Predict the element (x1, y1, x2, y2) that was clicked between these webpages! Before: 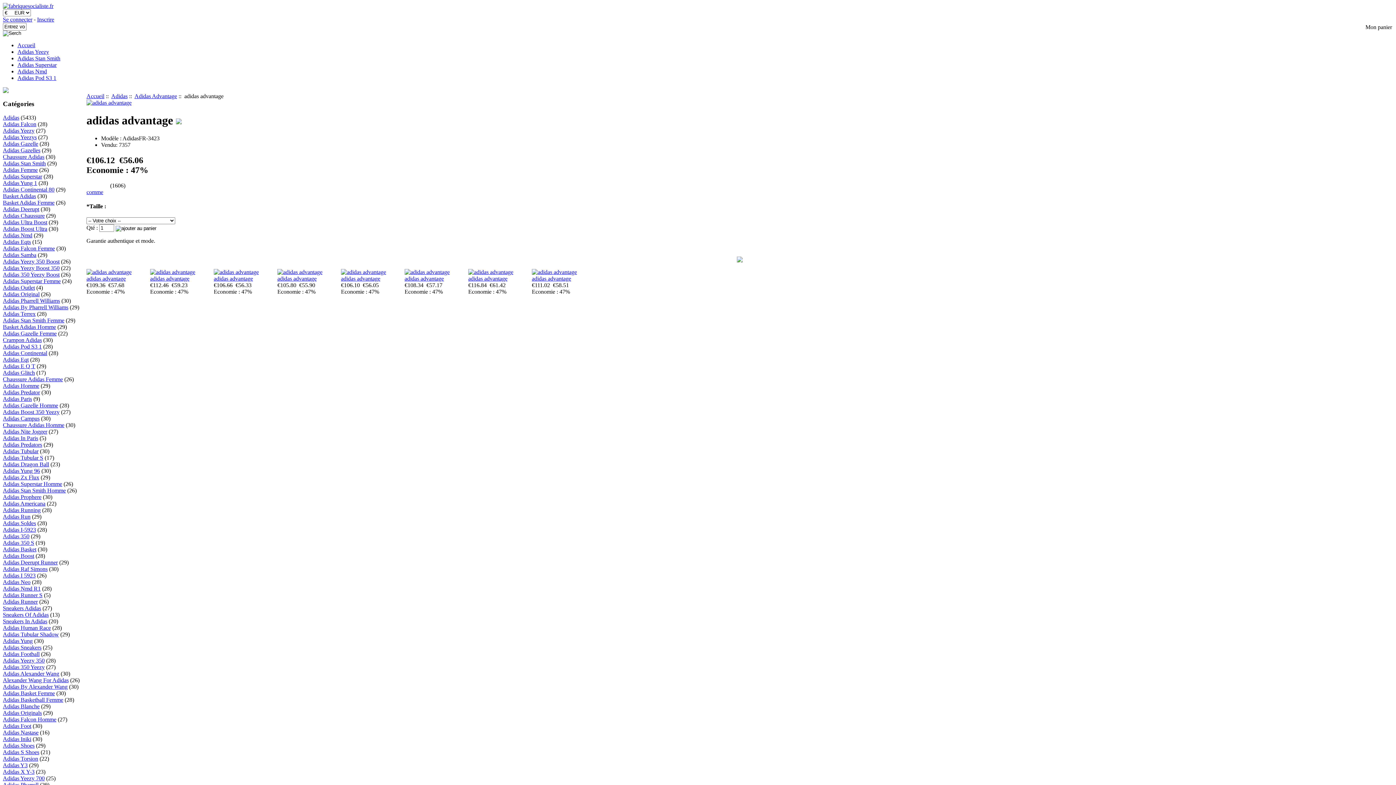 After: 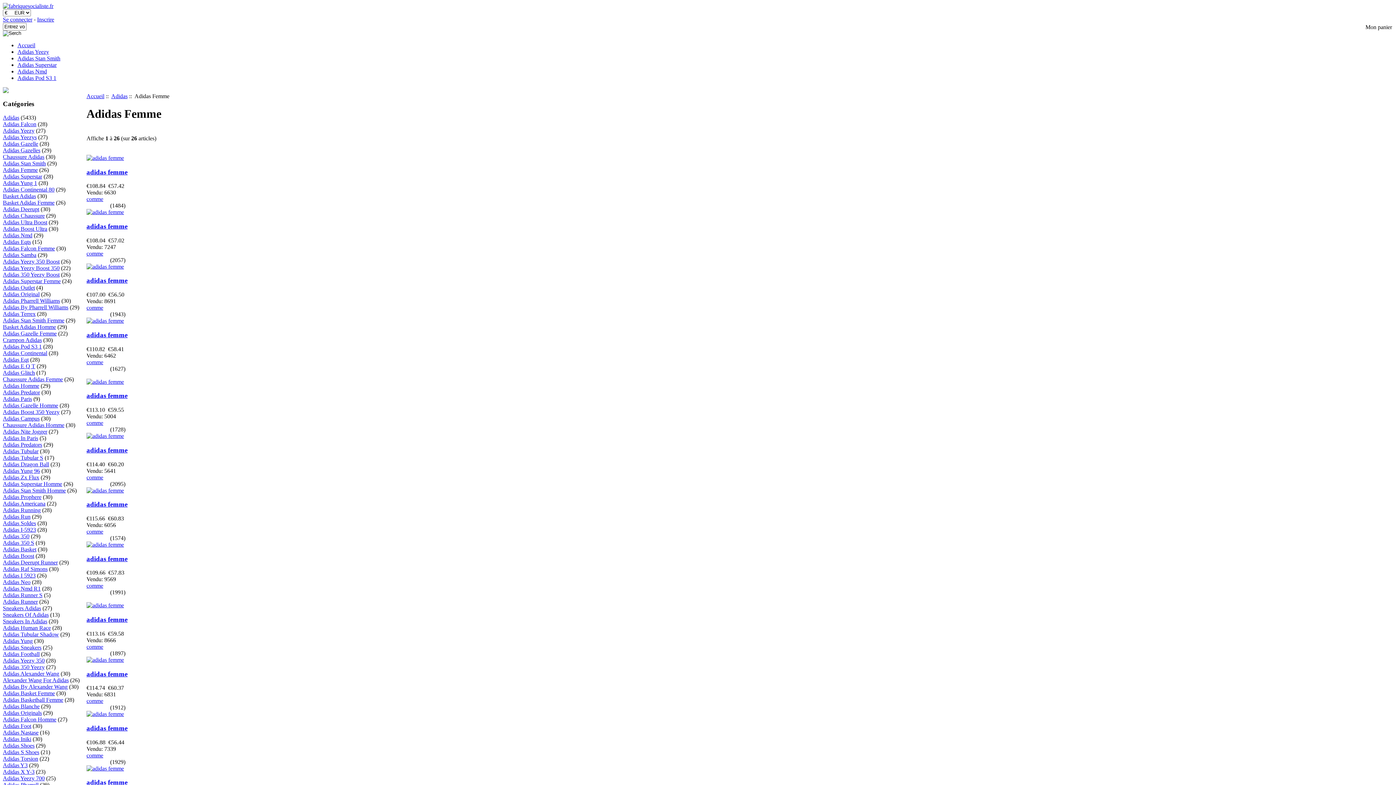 Action: label: Adidas Femme bbox: (2, 167, 37, 173)